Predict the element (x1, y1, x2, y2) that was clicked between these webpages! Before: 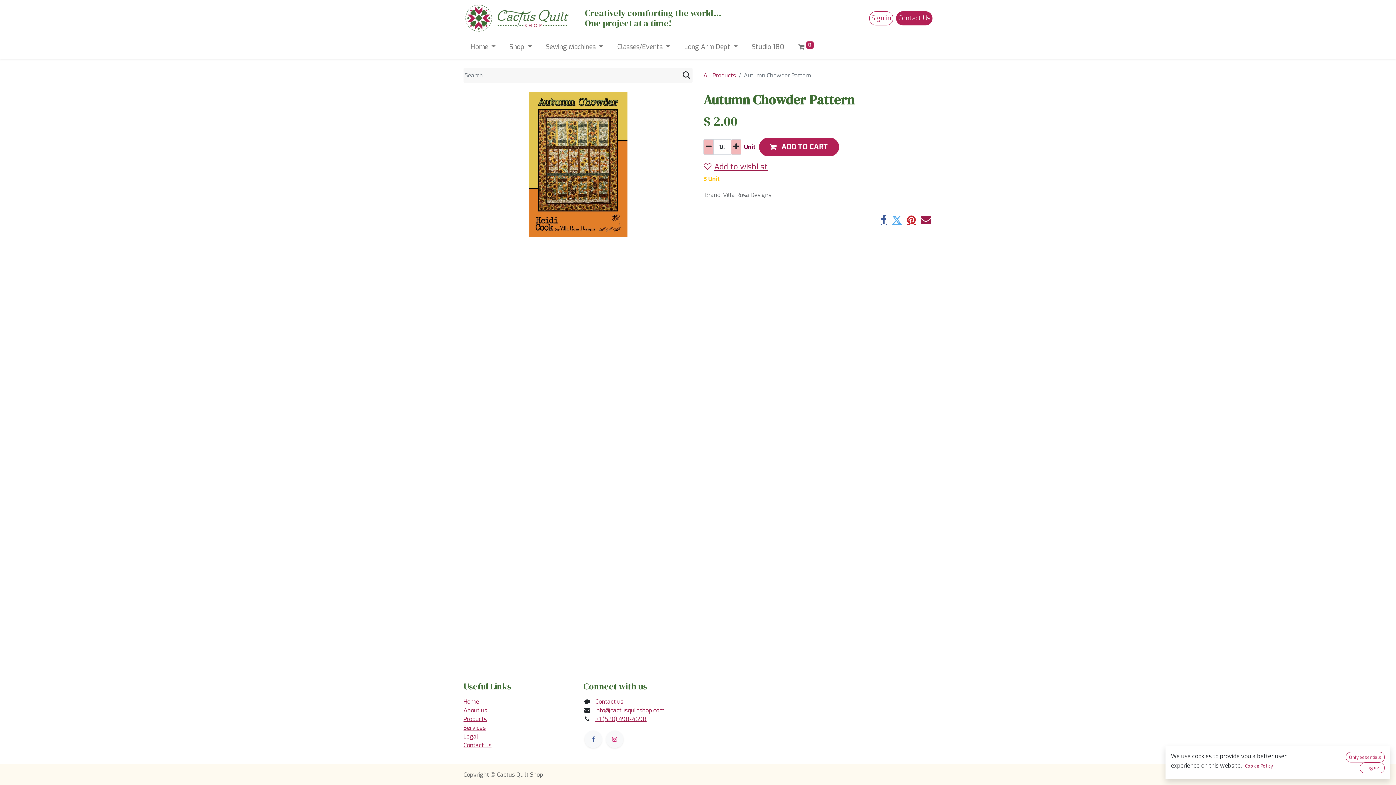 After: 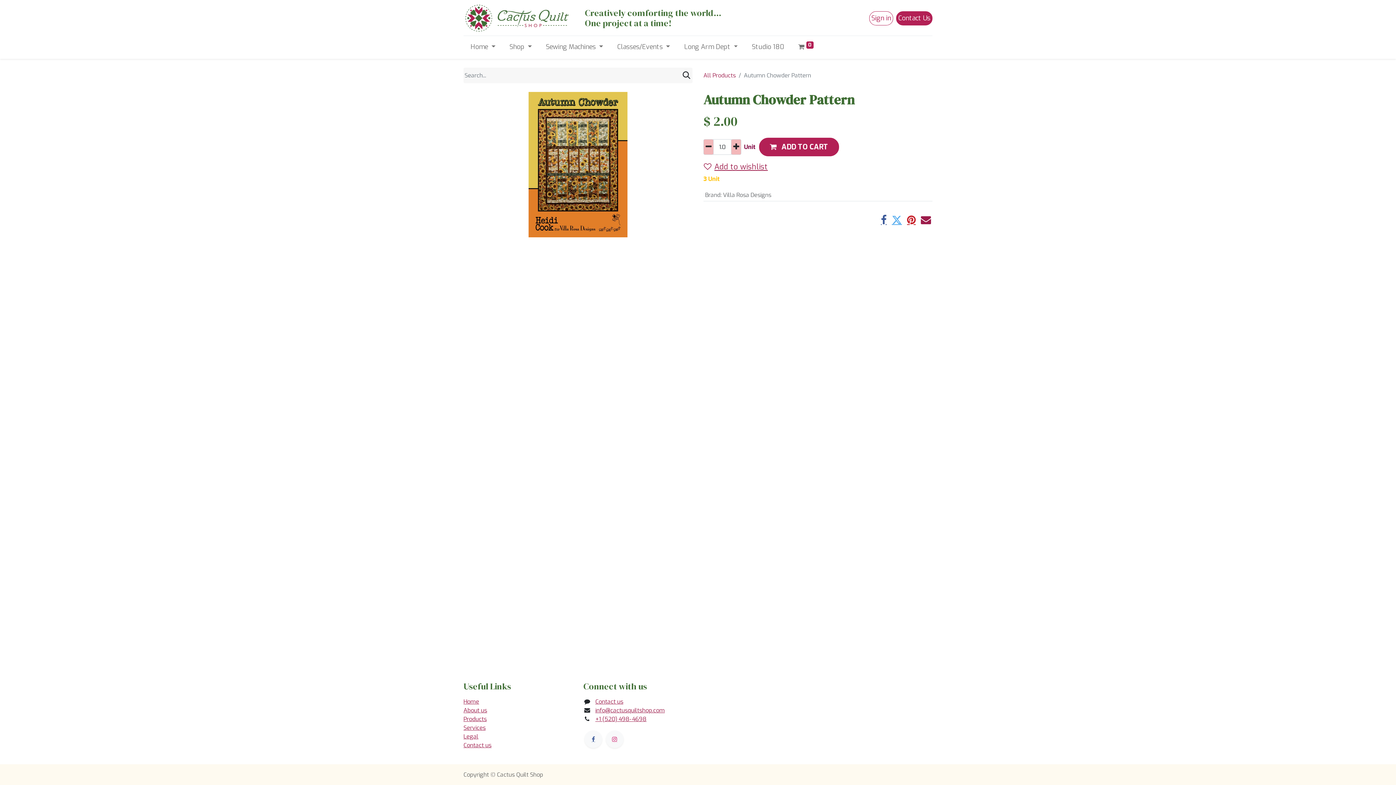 Action: bbox: (1346, 752, 1385, 763) label: Only essentials